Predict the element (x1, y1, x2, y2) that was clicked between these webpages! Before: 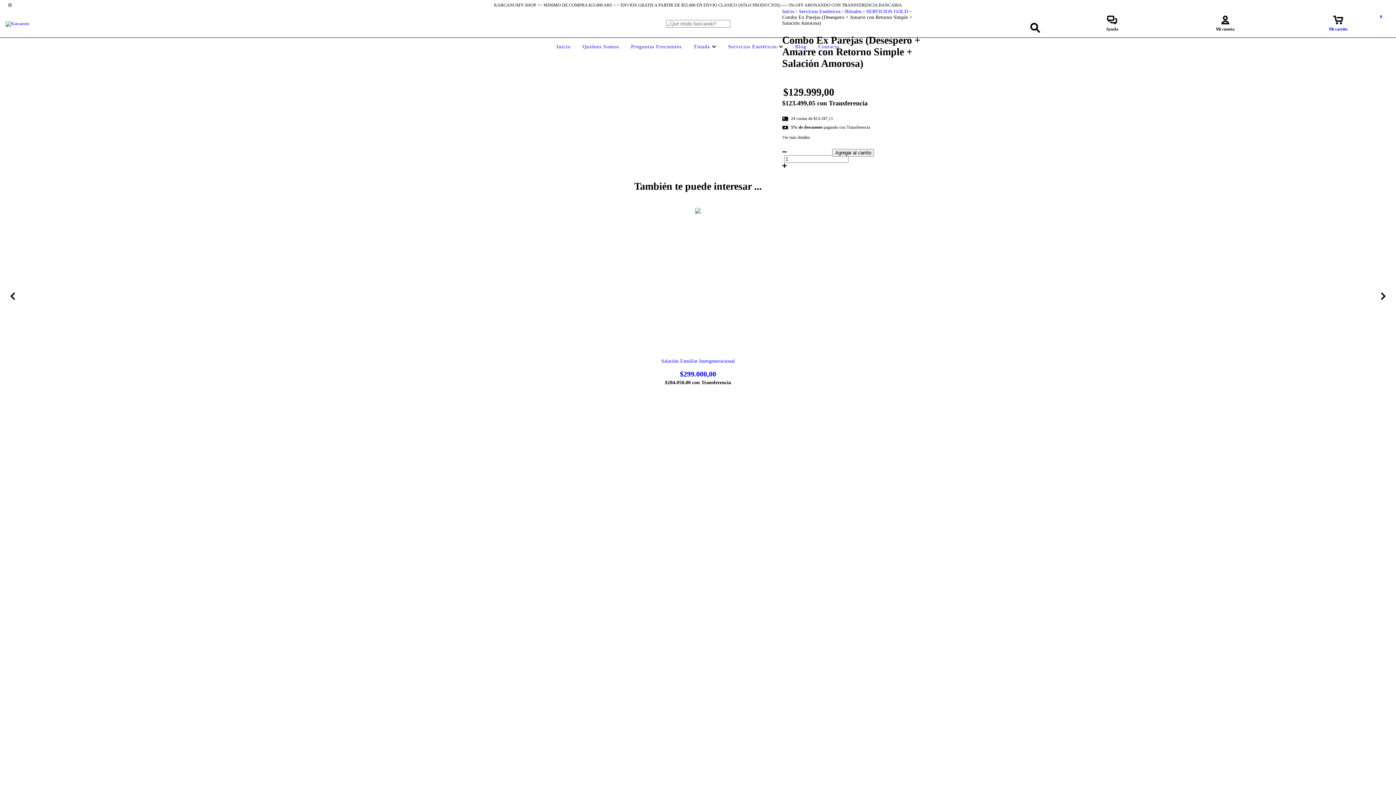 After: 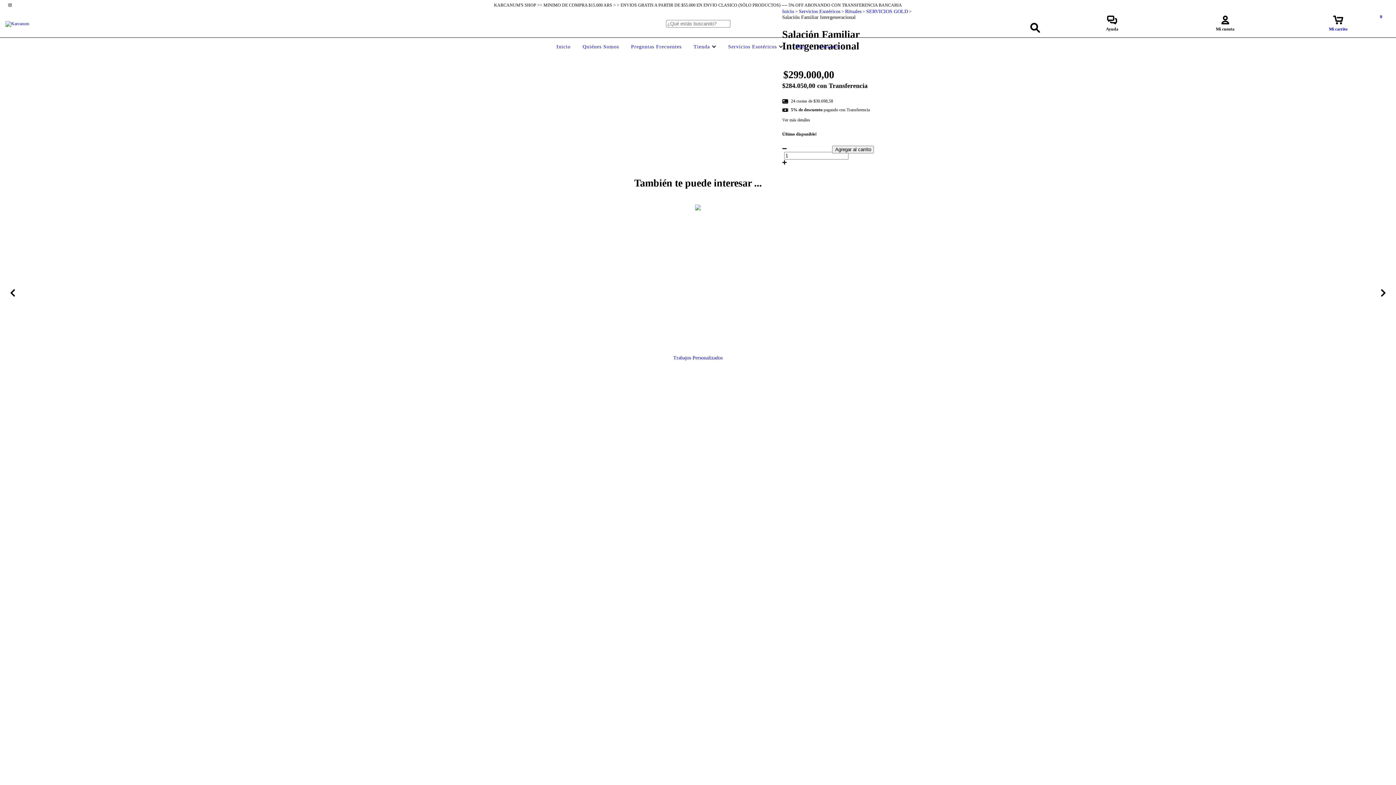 Action: label: Salación Familiar Intergeneracional bbox: (474, 358, 921, 378)